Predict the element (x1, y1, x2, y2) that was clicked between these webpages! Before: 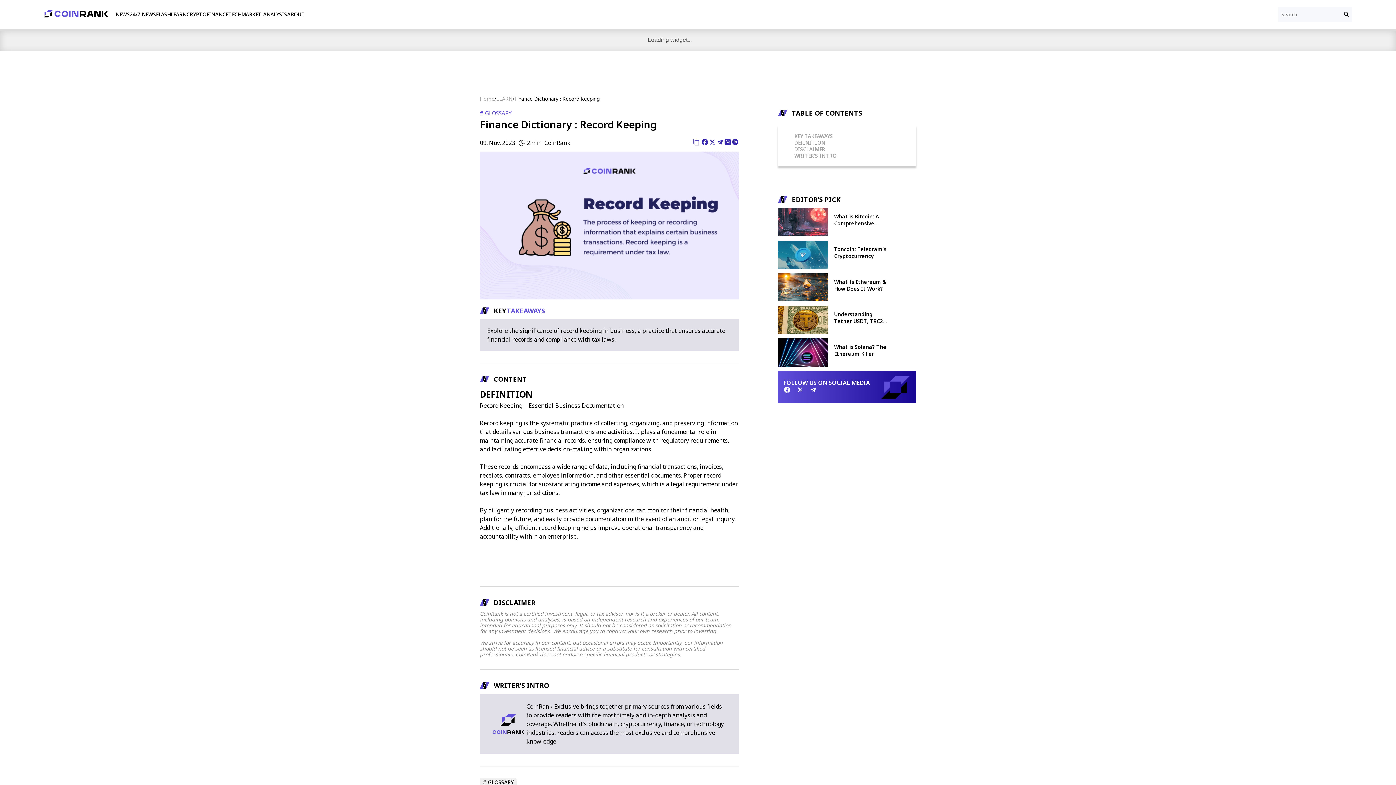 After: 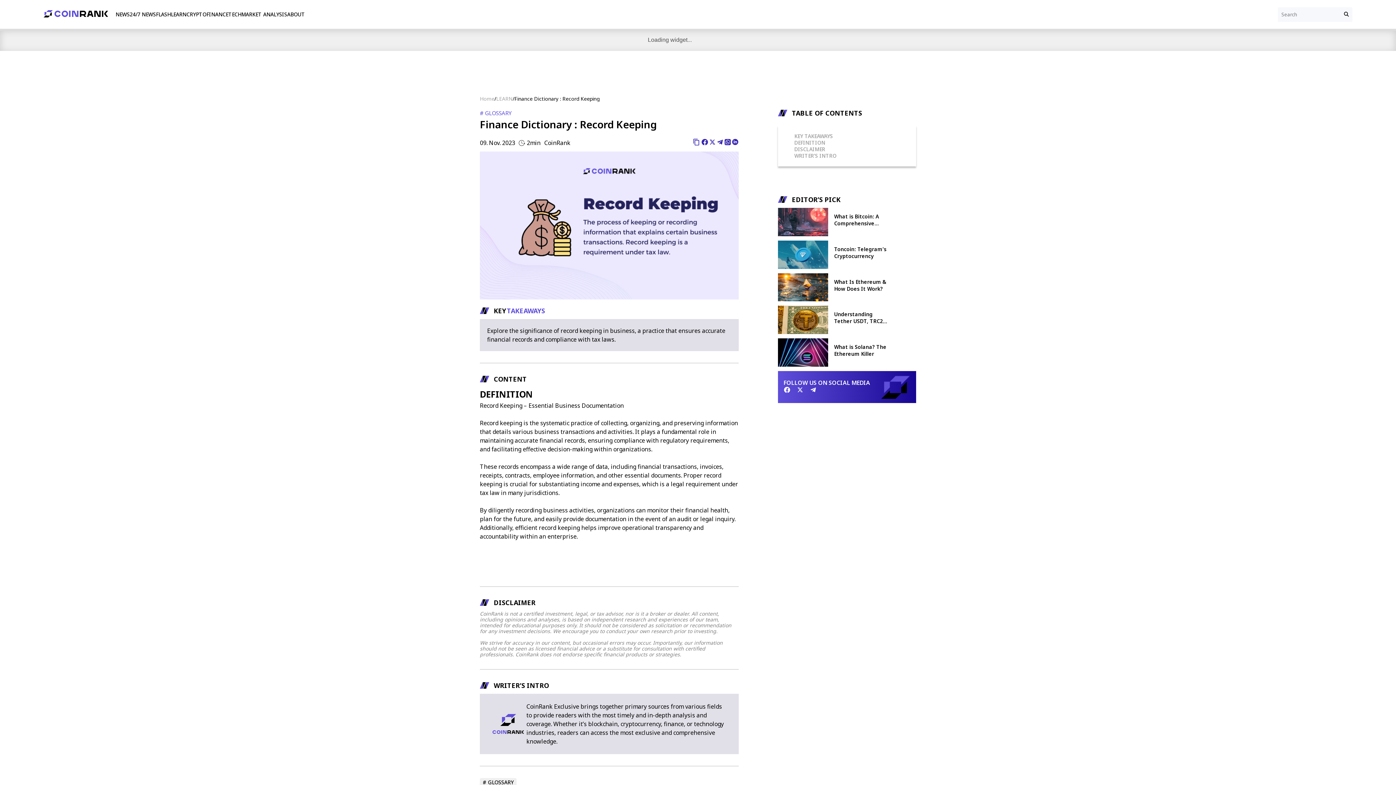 Action: label:   bbox: (783, 388, 796, 394)